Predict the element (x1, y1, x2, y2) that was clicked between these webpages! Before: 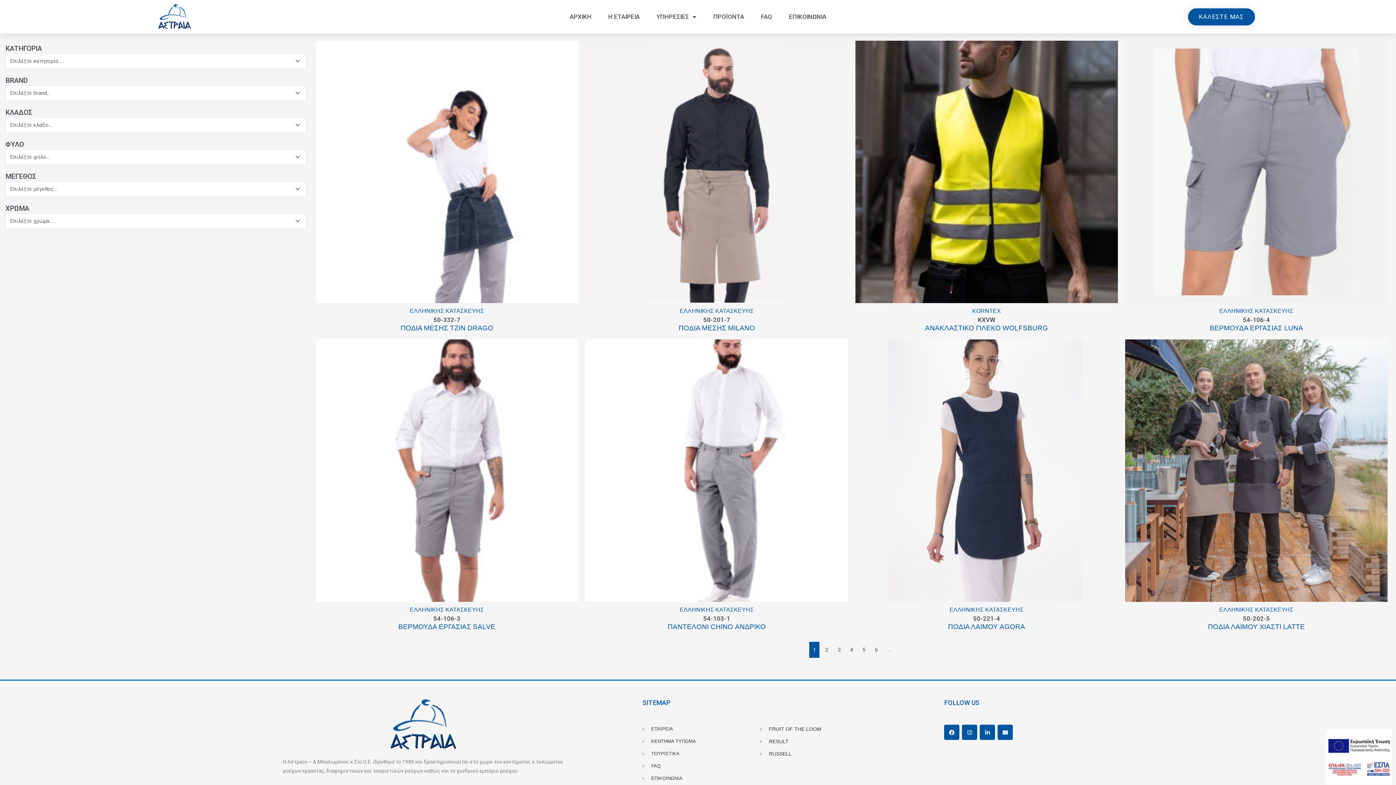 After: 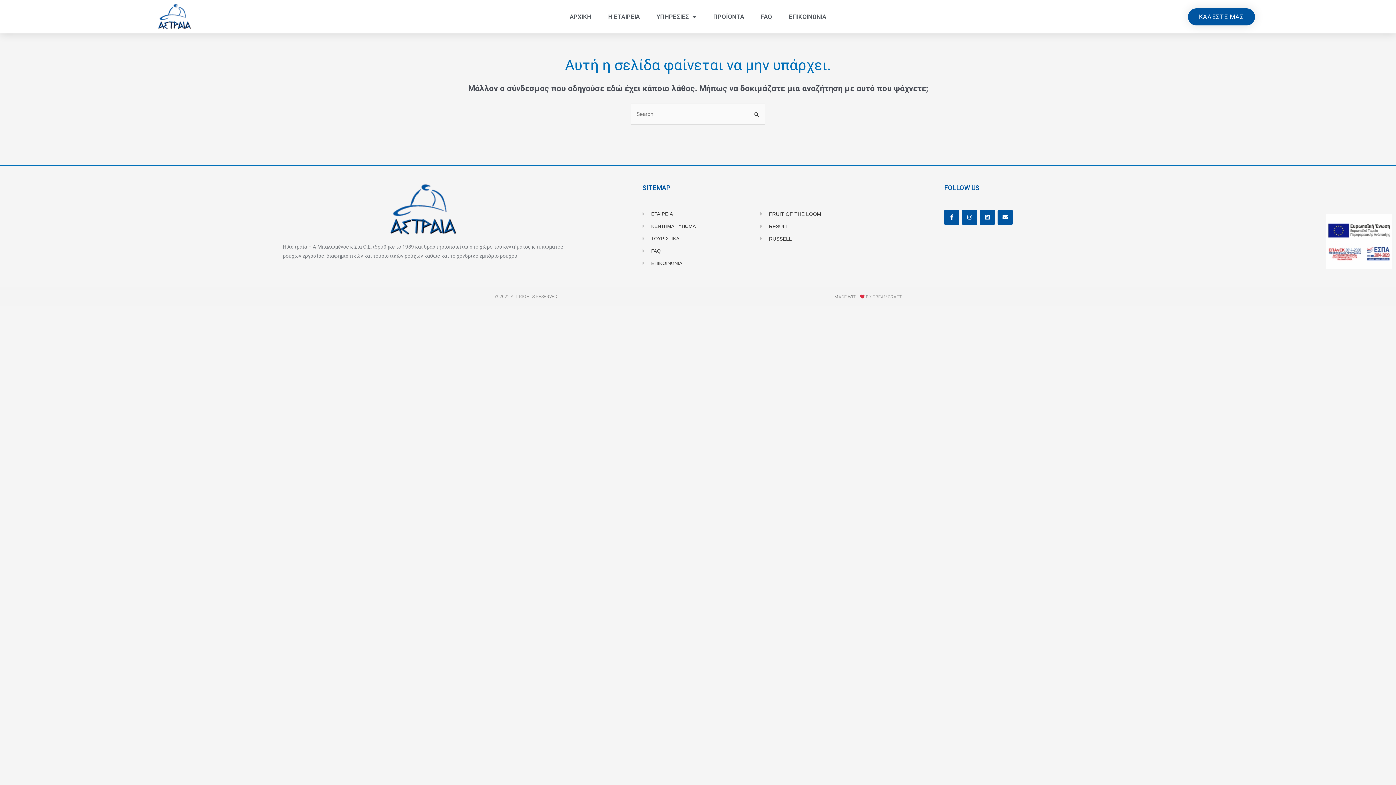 Action: label: ΚΕΝΤΗΜΑ ΤΥΠΩΜΑ bbox: (642, 737, 760, 746)